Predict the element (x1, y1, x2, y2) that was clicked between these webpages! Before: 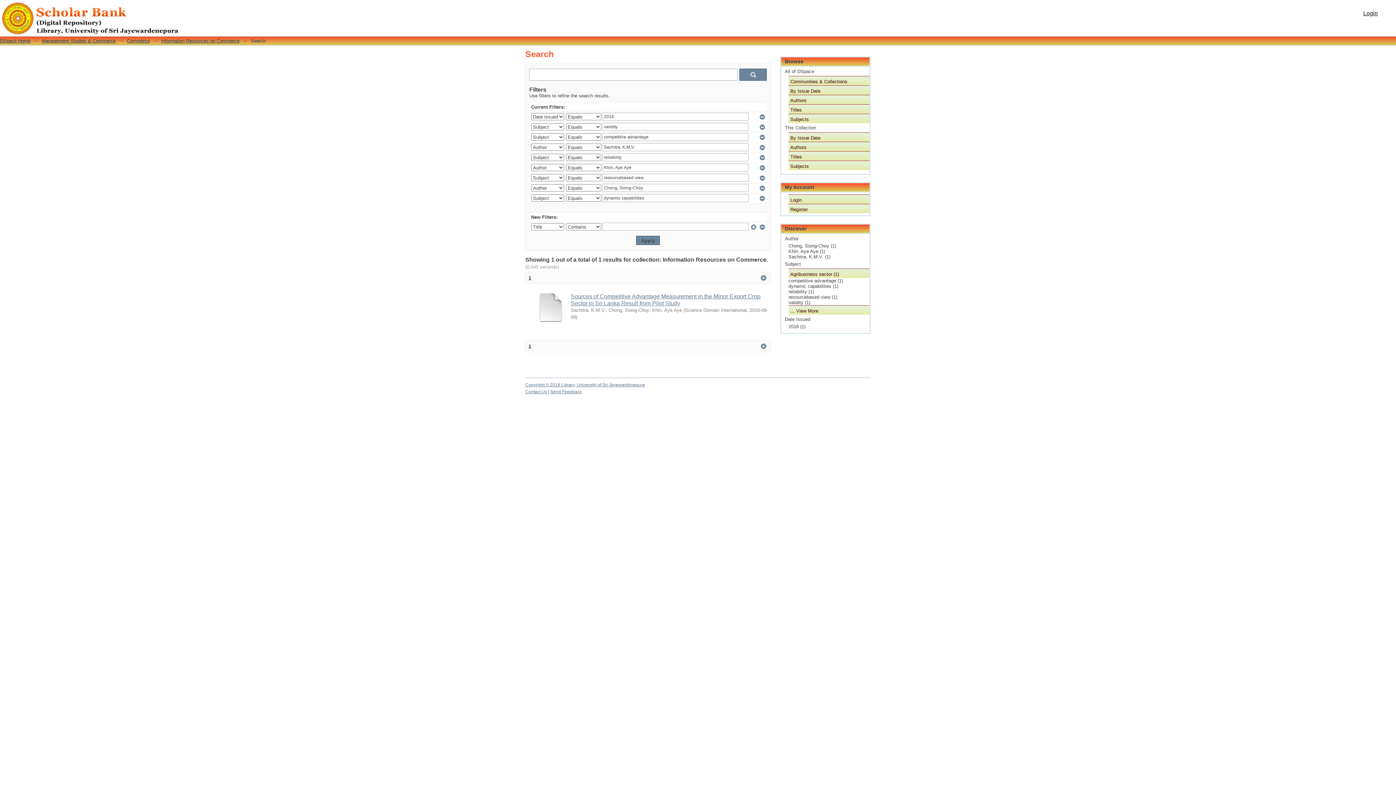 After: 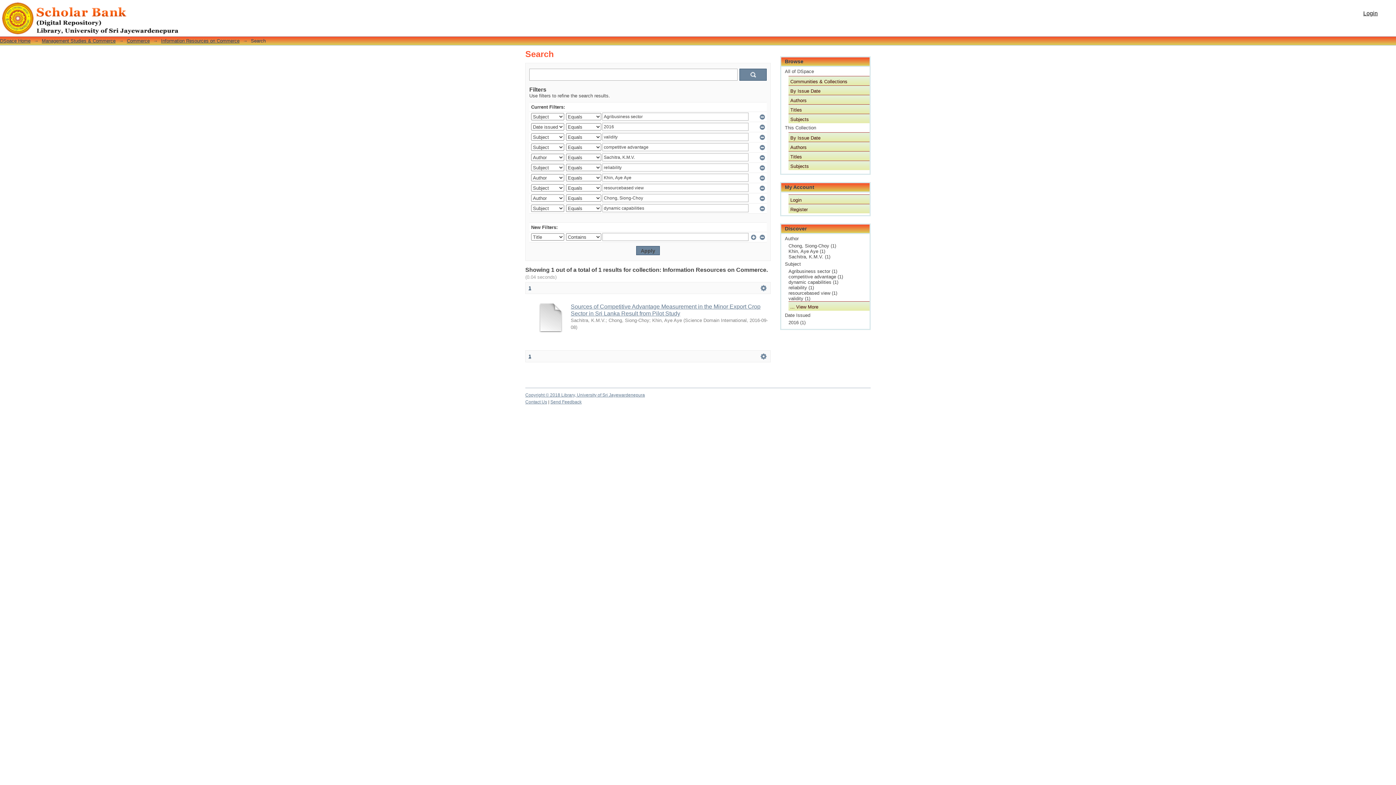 Action: bbox: (788, 268, 869, 278) label: Agribusiness sector (1)